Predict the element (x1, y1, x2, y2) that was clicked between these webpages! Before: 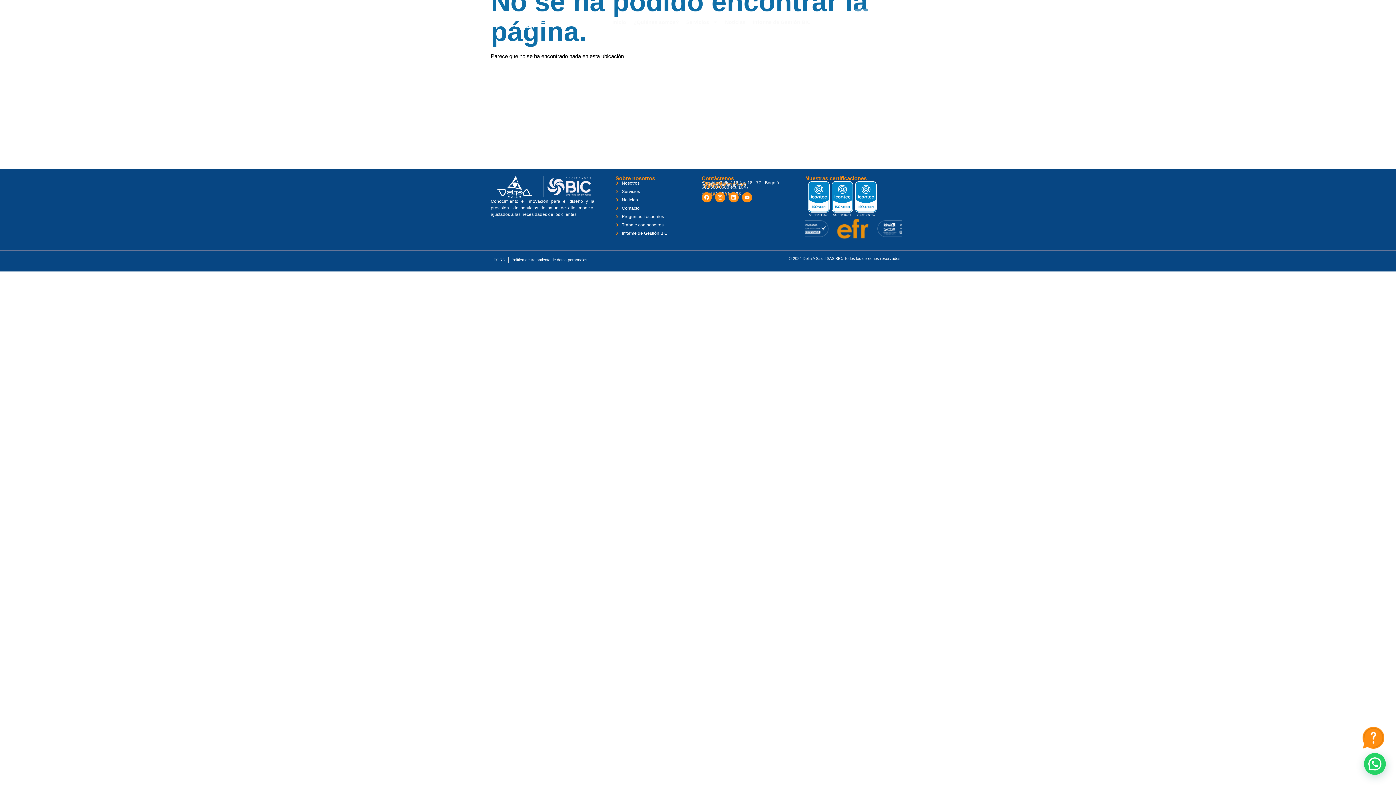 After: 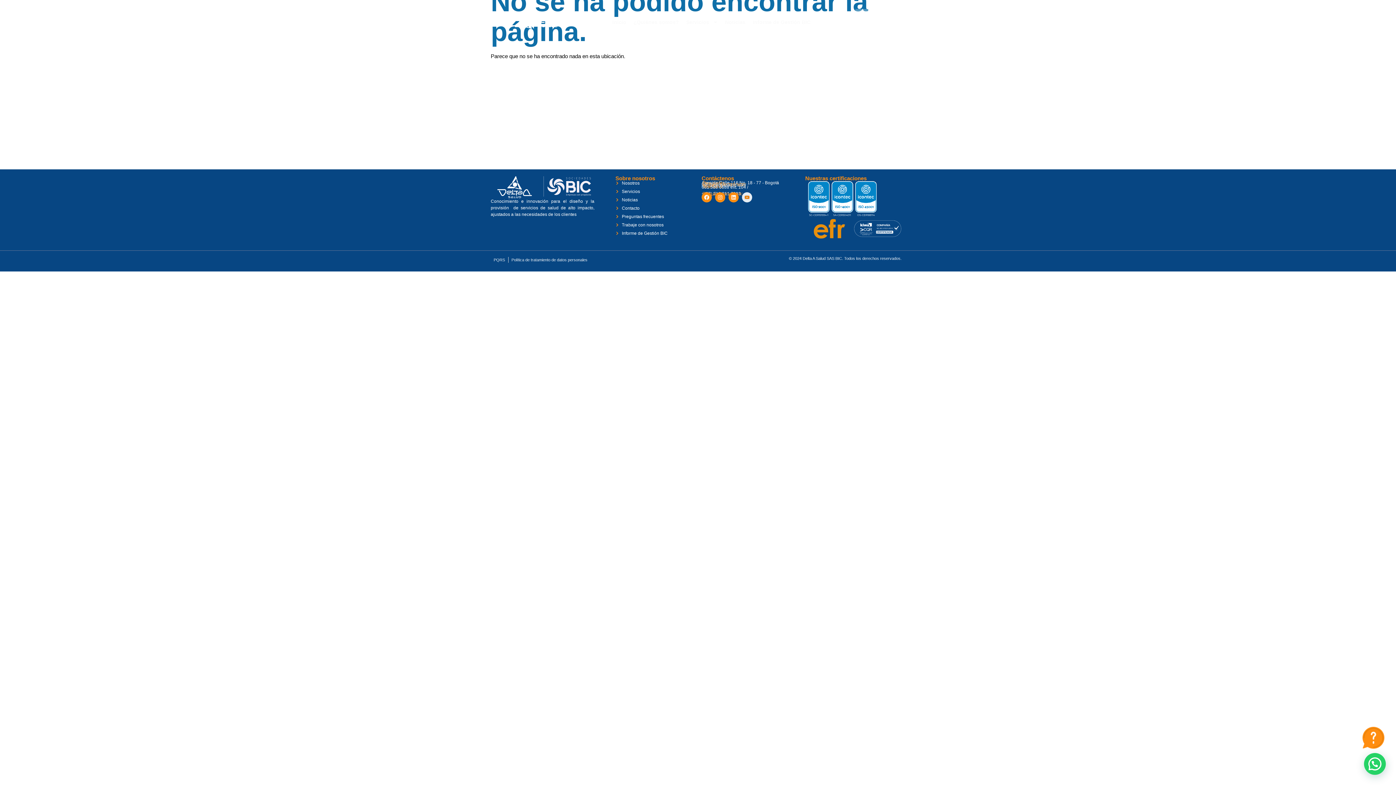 Action: label: Youtube bbox: (742, 192, 752, 202)